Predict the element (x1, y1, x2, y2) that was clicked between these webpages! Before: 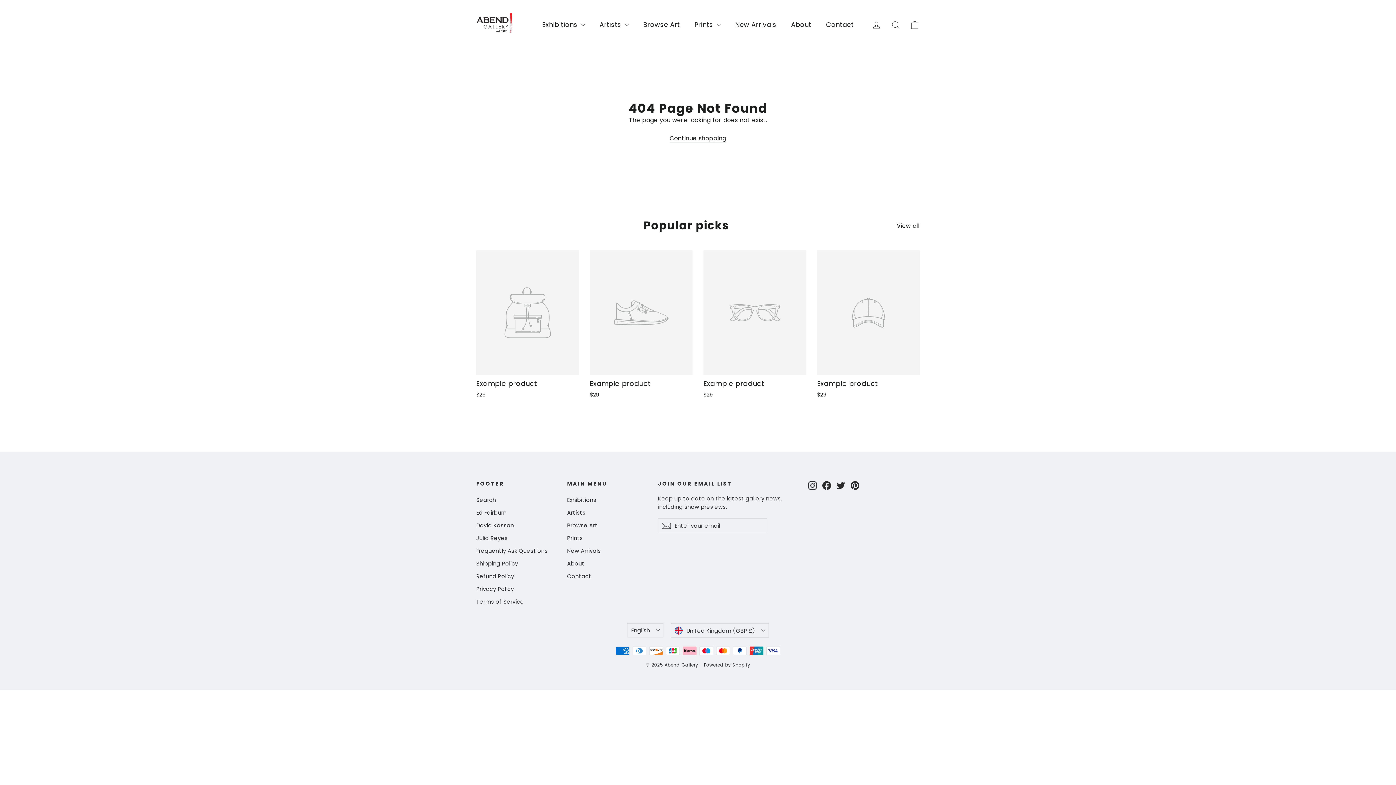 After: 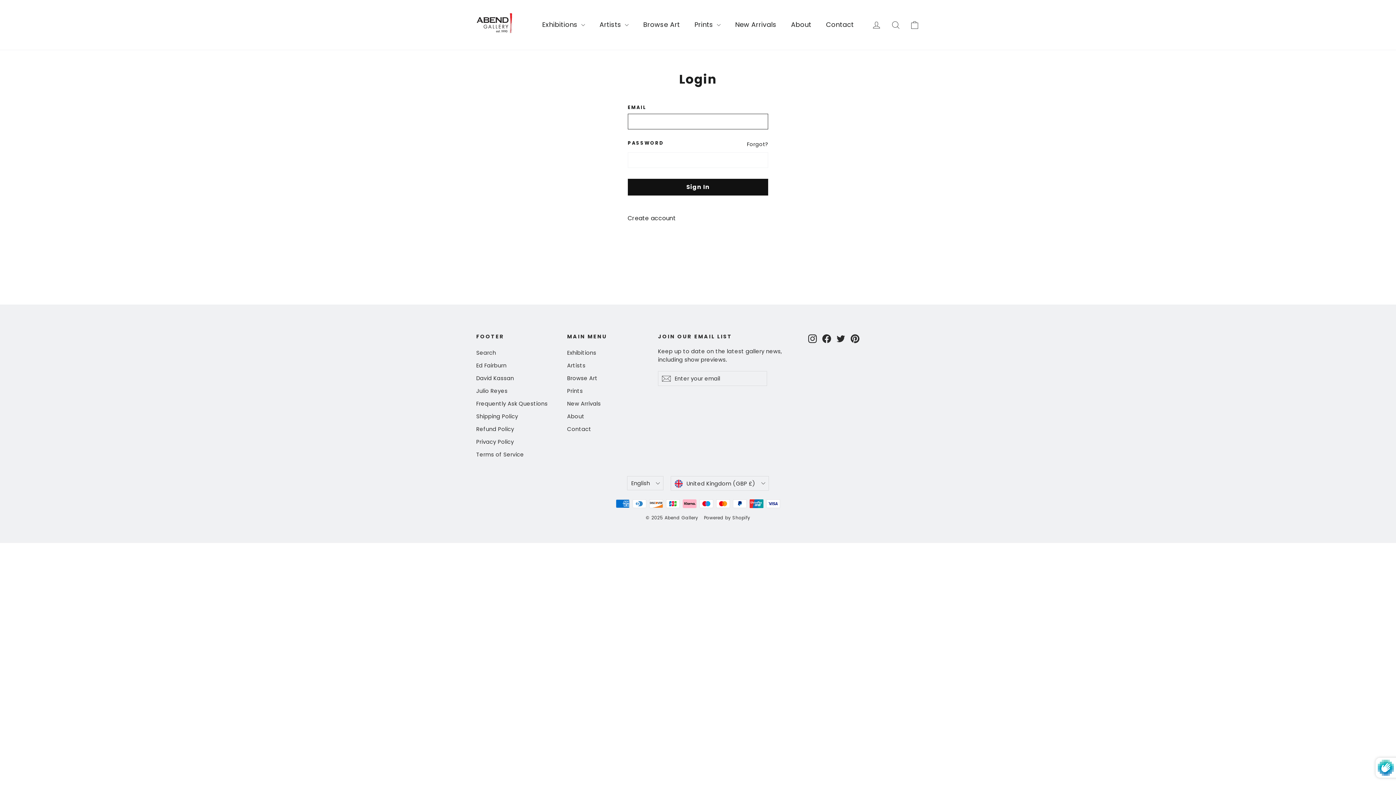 Action: label: Log in bbox: (867, 15, 886, 33)